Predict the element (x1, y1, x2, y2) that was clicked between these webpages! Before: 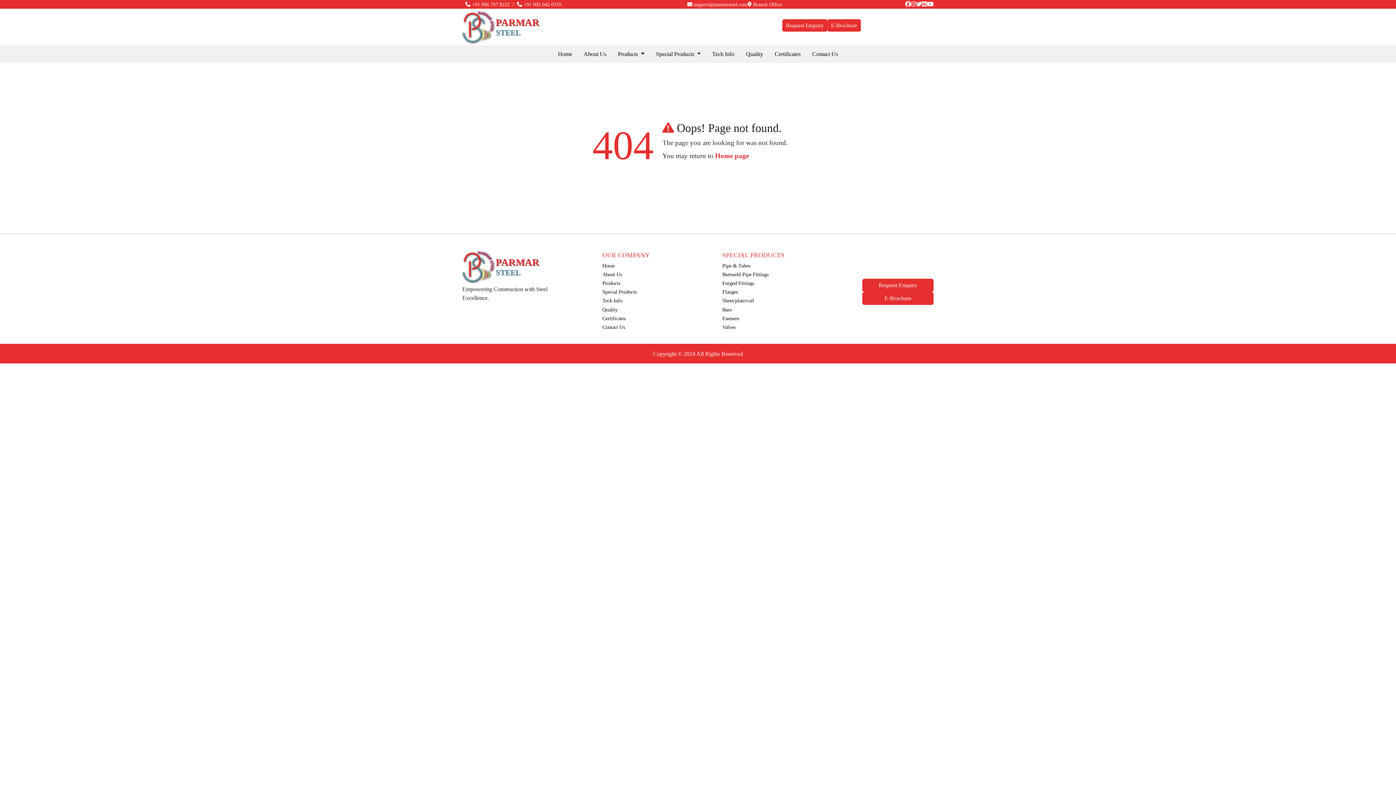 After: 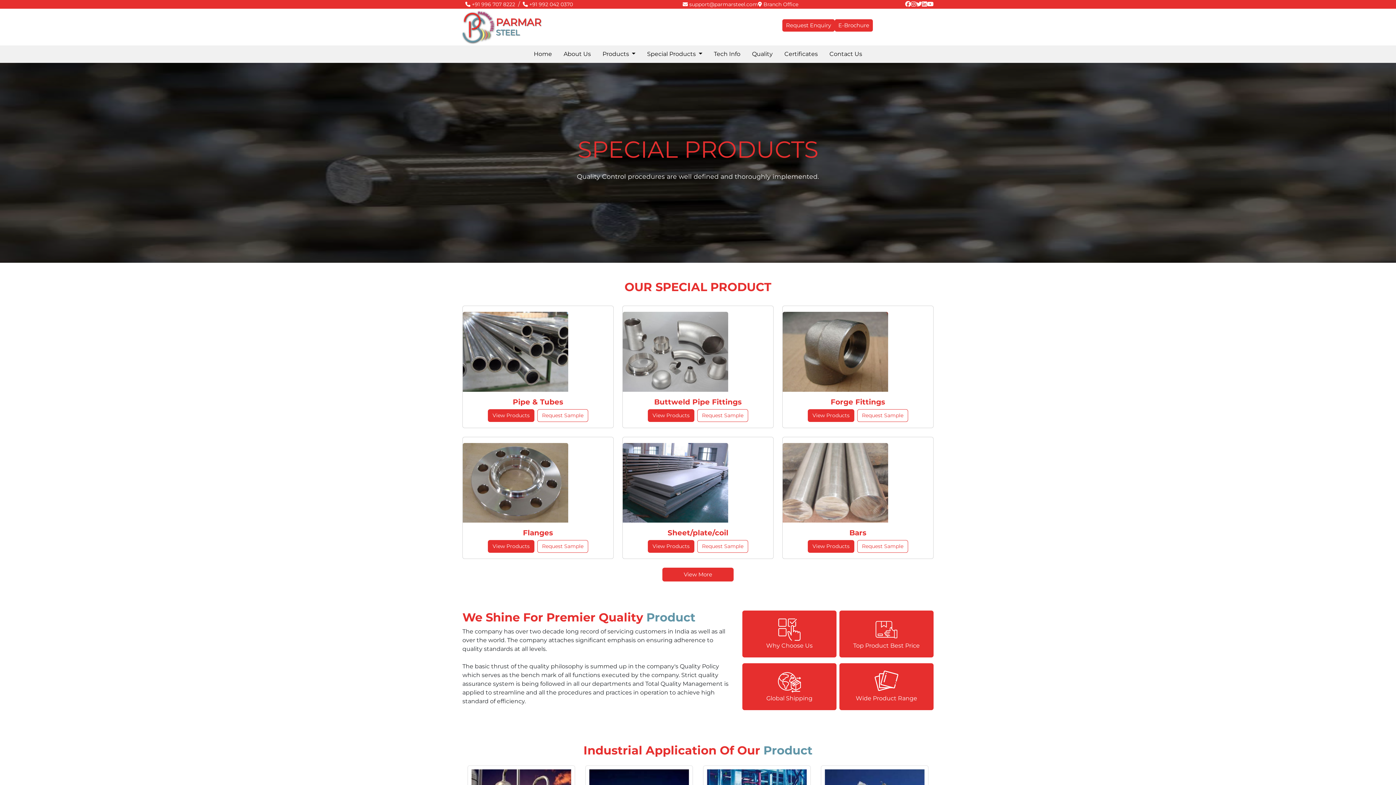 Action: label: Special Products  bbox: (653, 46, 703, 61)